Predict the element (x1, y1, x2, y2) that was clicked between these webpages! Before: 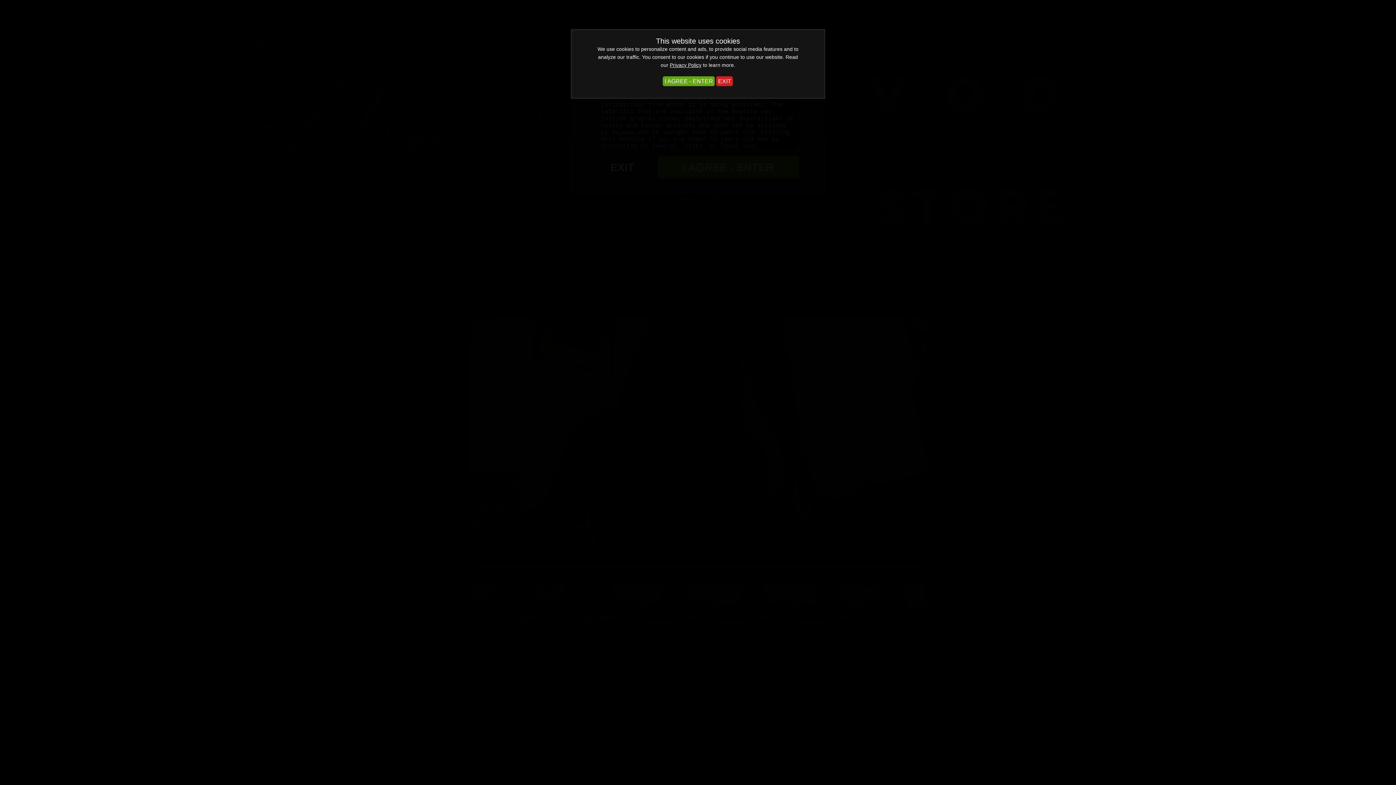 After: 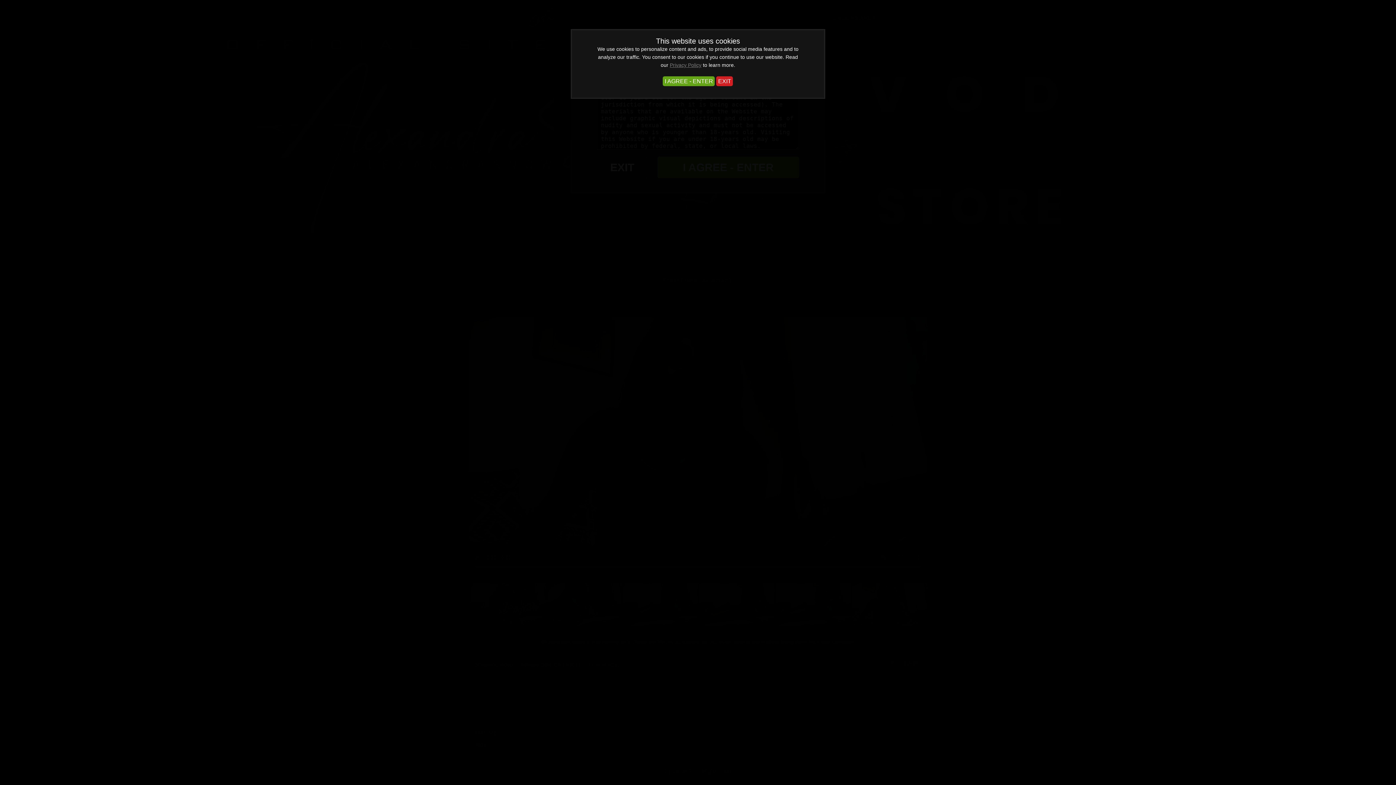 Action: bbox: (669, 62, 701, 68) label: Privacy Policy